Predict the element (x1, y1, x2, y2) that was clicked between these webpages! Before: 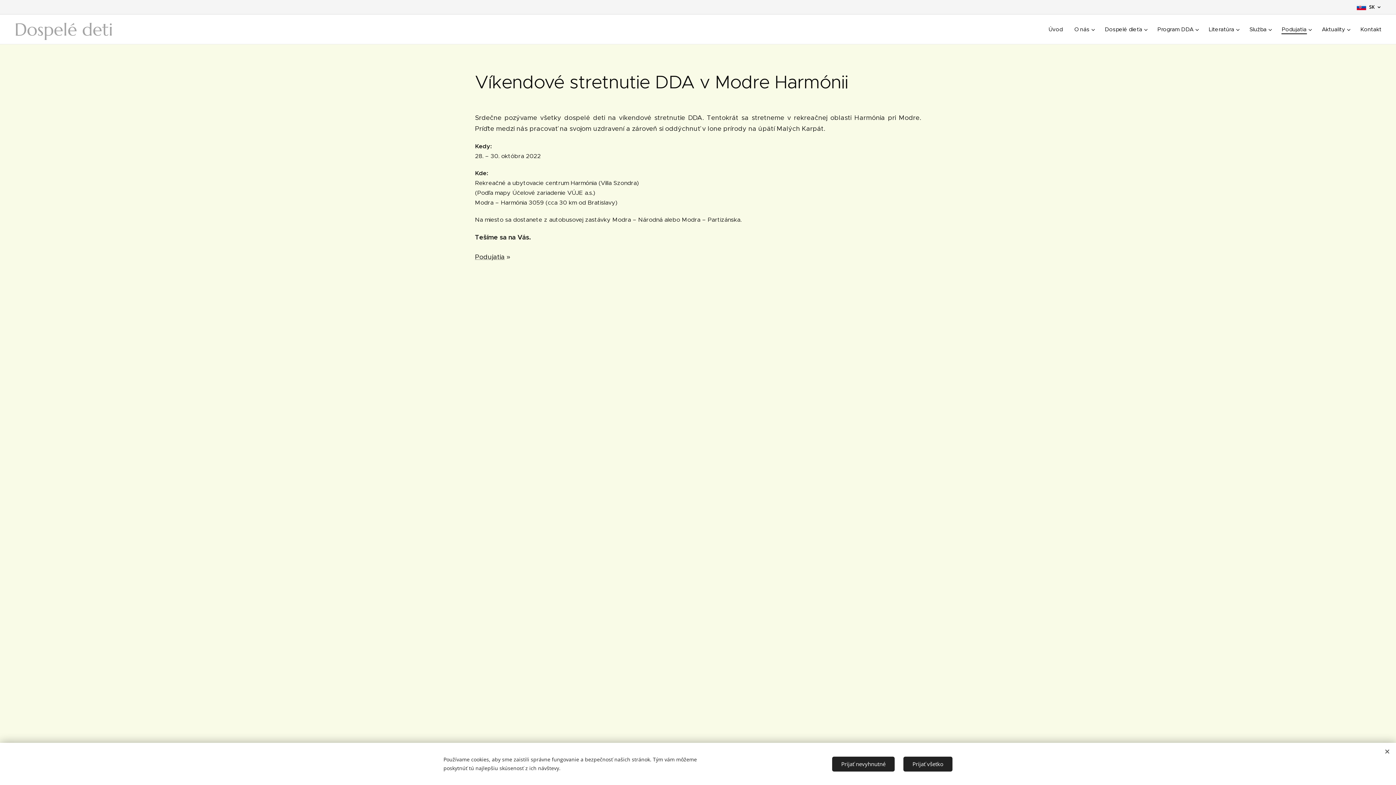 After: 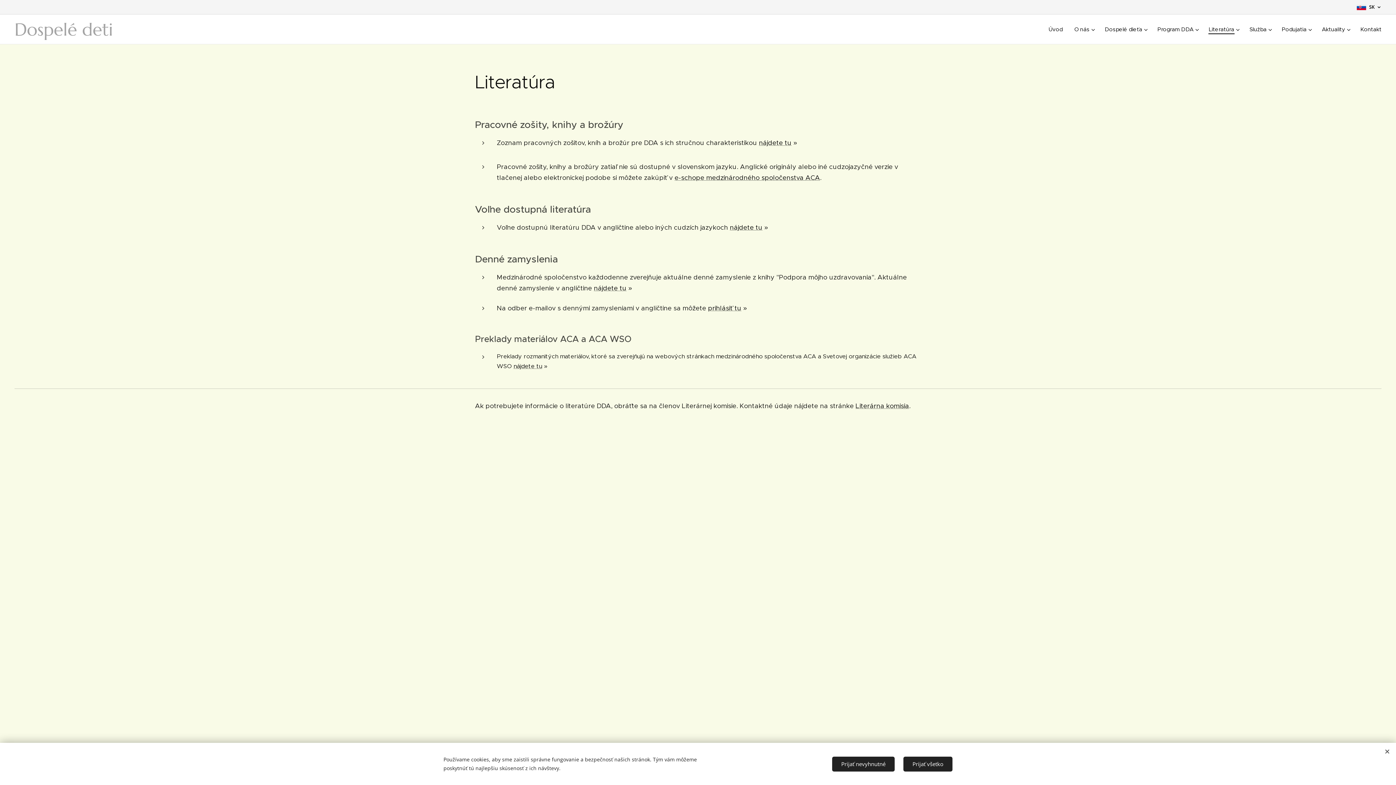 Action: label: Literatúra bbox: (1203, 20, 1244, 38)